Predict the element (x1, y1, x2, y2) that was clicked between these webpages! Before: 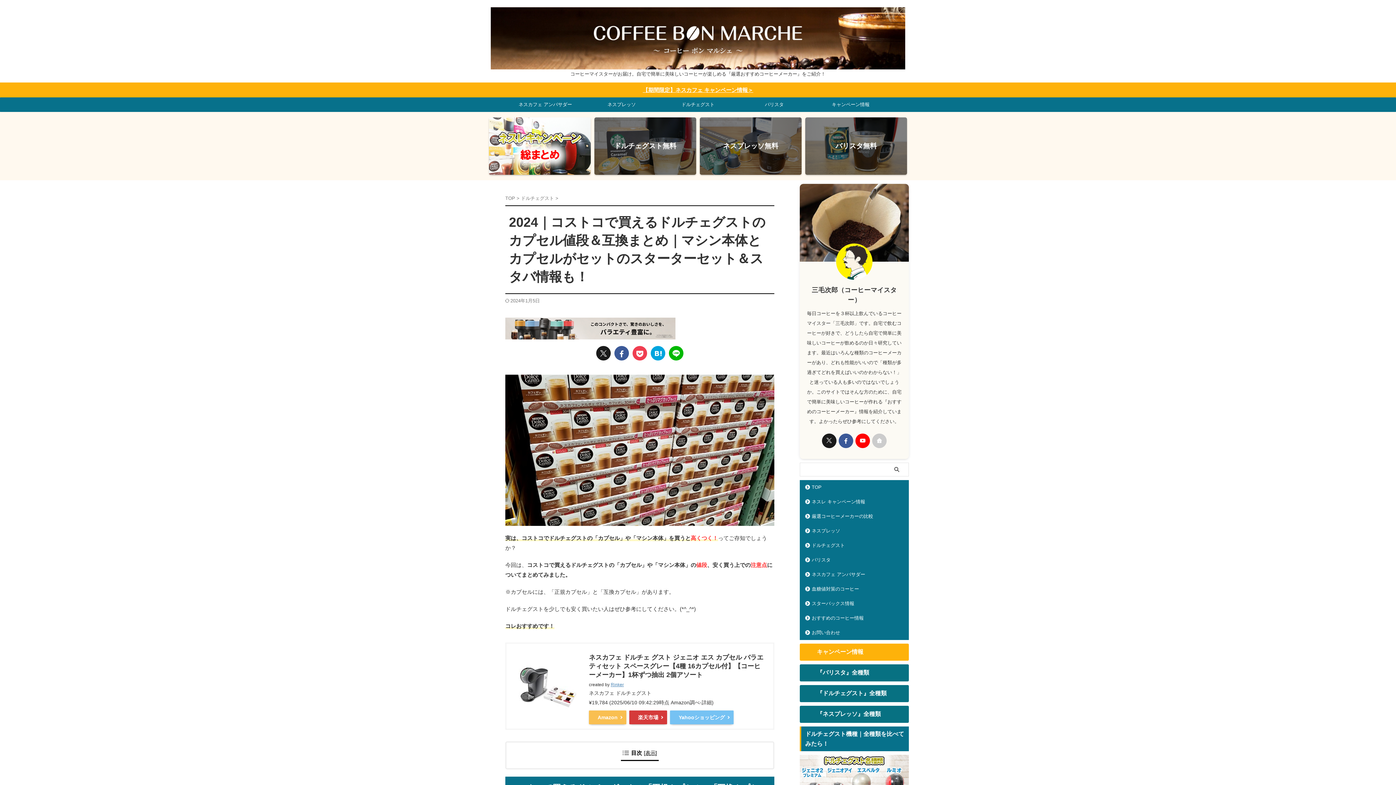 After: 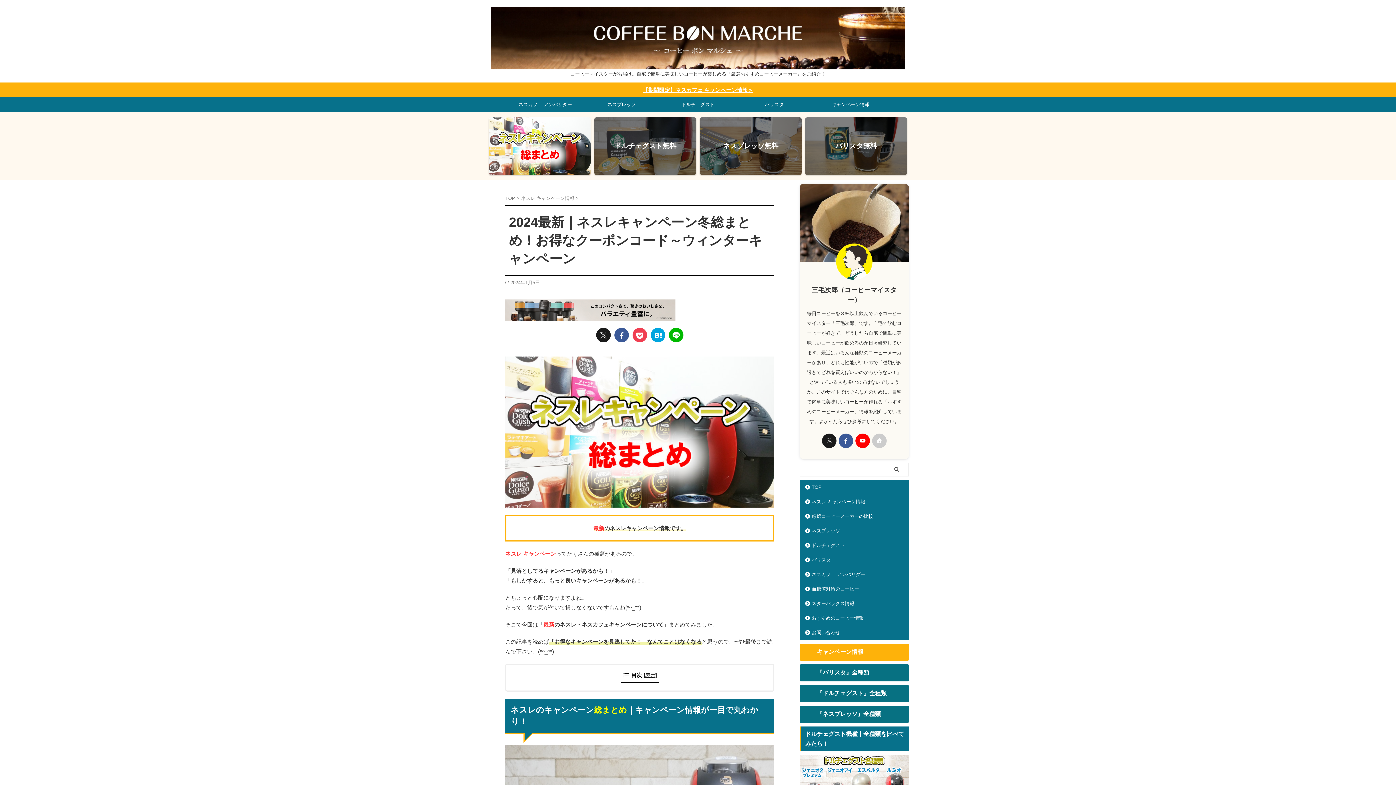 Action: label: 【期間限定】ネスカフェ キャンペーン情報＞ bbox: (642, 86, 753, 93)